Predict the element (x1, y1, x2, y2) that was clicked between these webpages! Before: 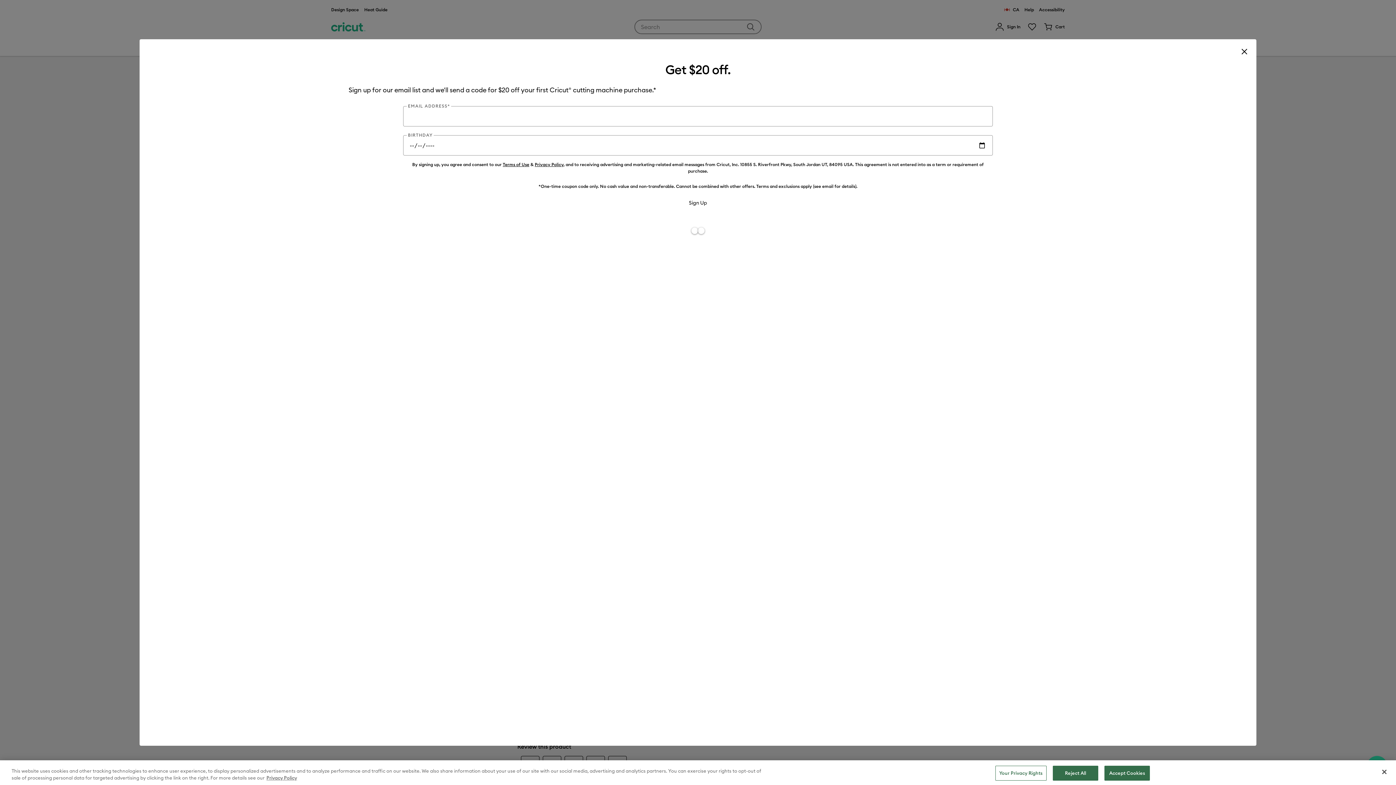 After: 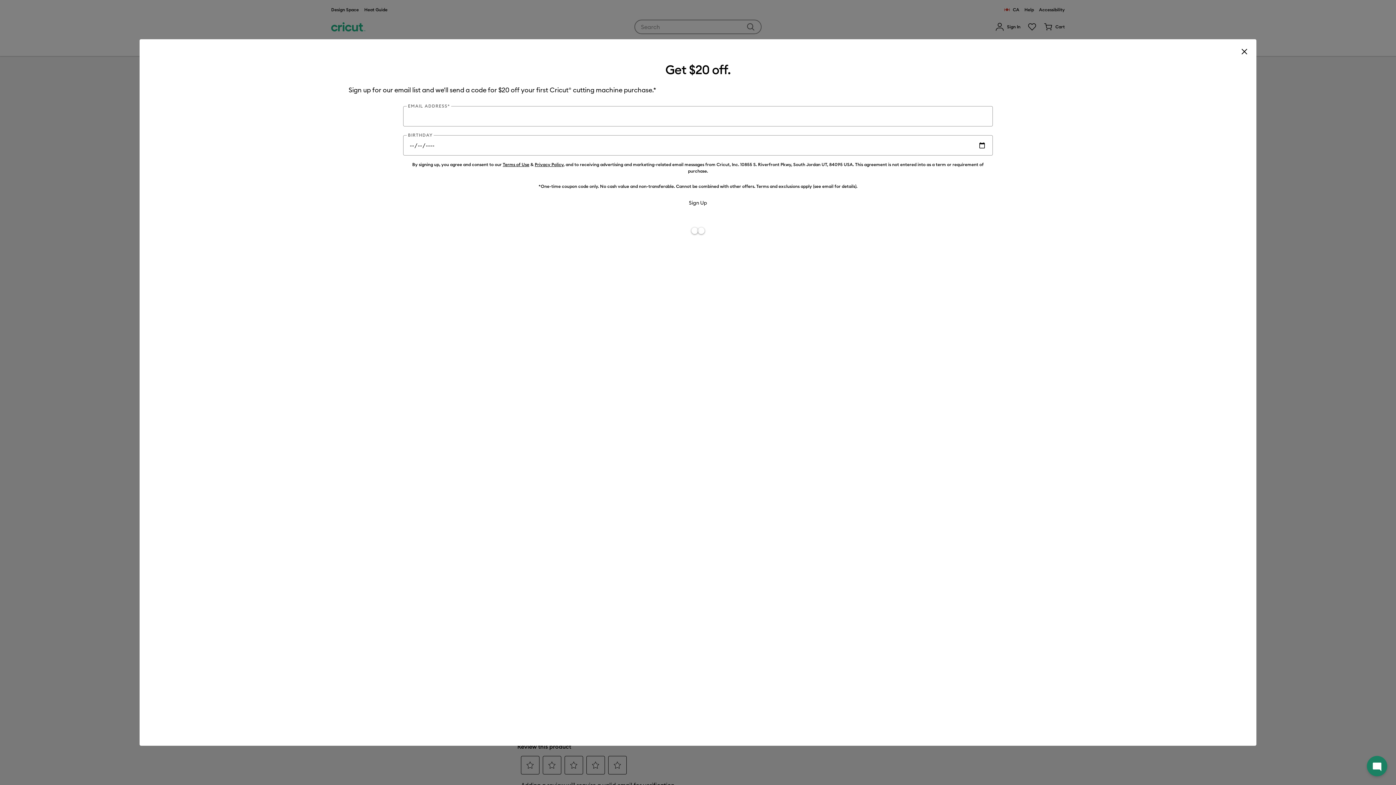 Action: label: Reject All bbox: (1053, 766, 1098, 781)